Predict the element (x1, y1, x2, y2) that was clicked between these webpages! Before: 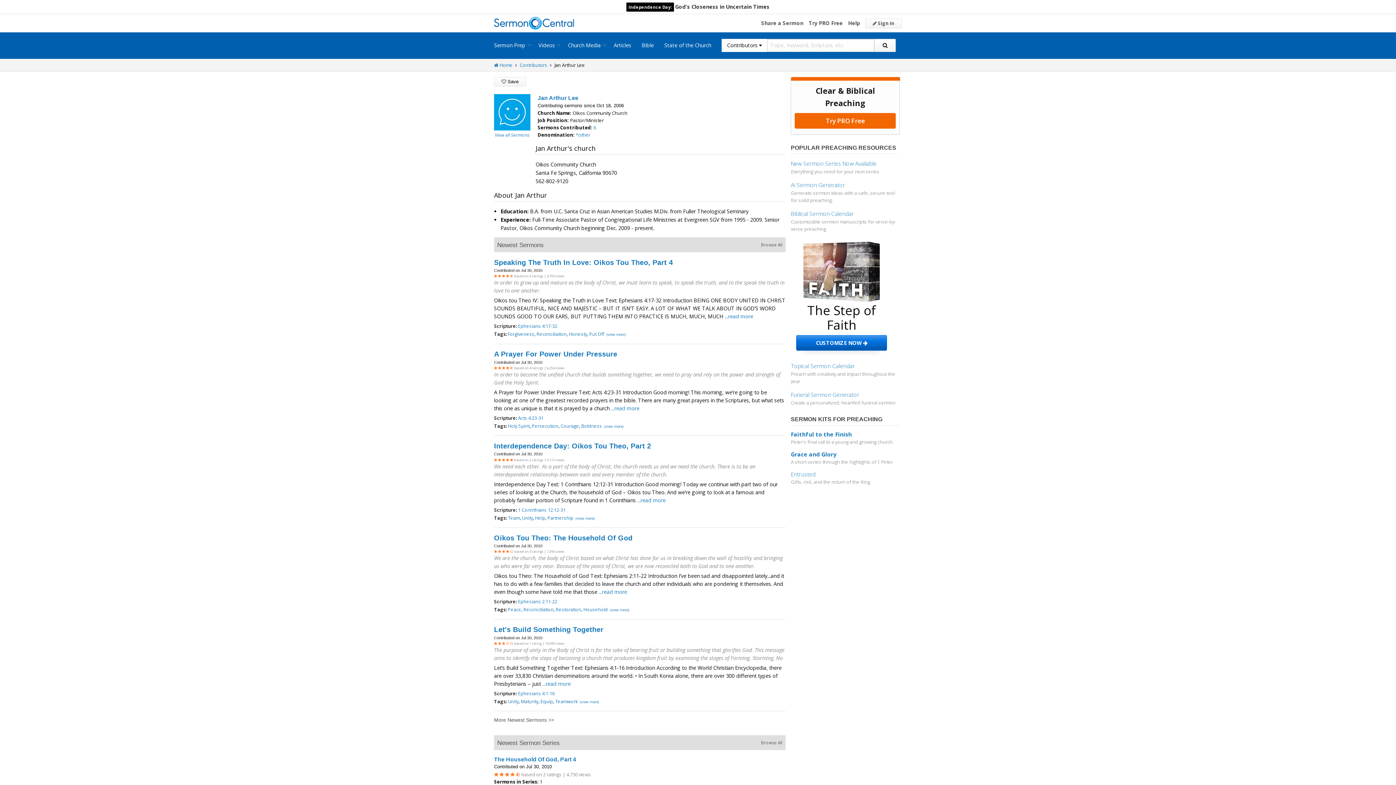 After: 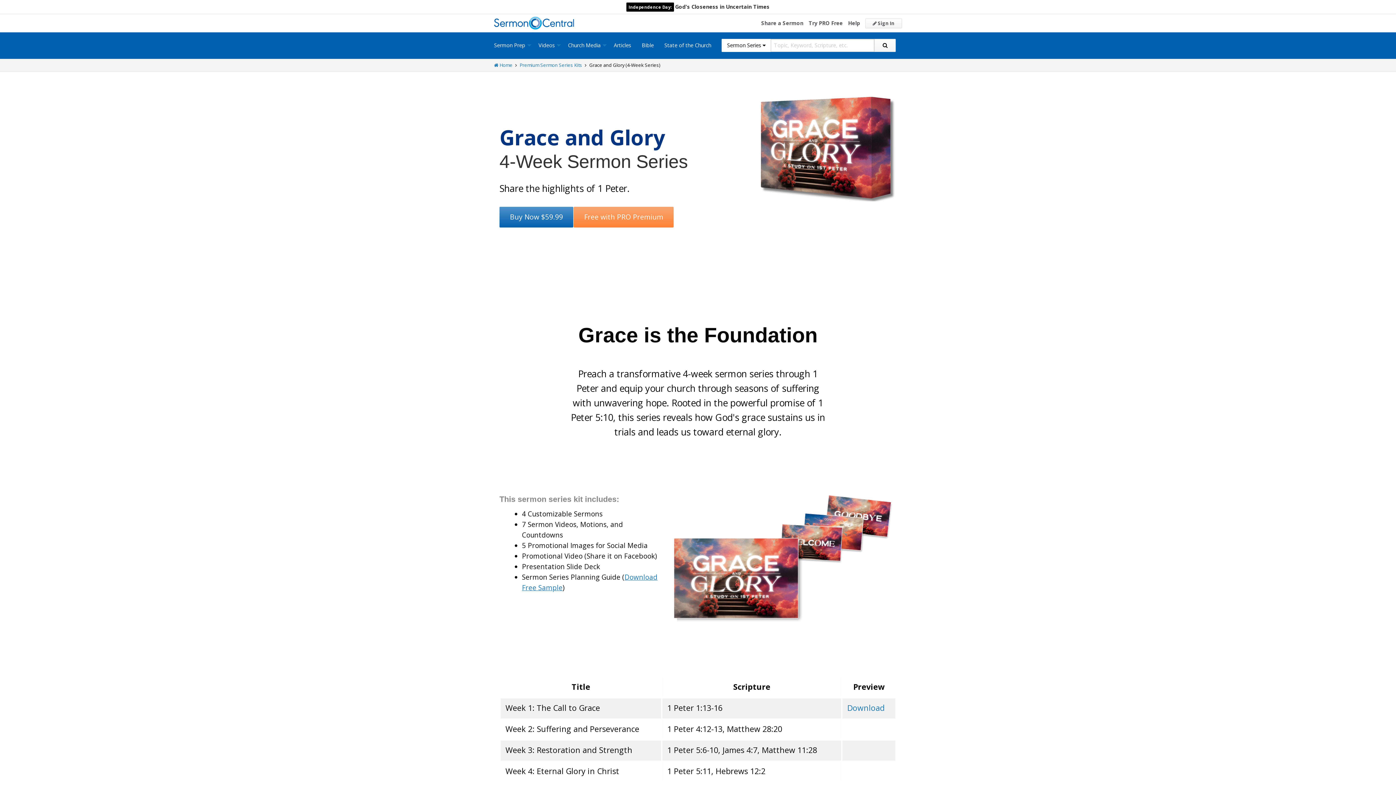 Action: label: Grace and Glory bbox: (791, 551, 836, 558)